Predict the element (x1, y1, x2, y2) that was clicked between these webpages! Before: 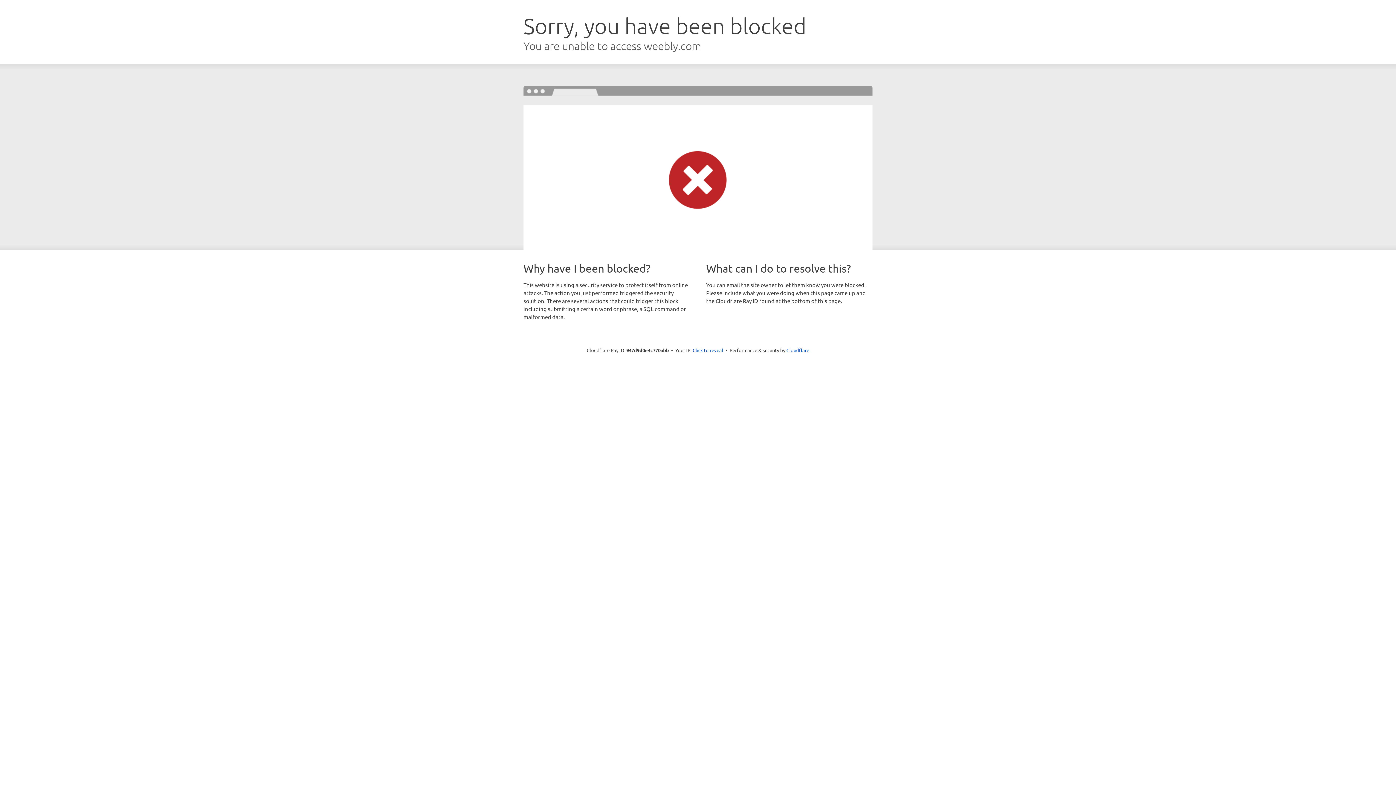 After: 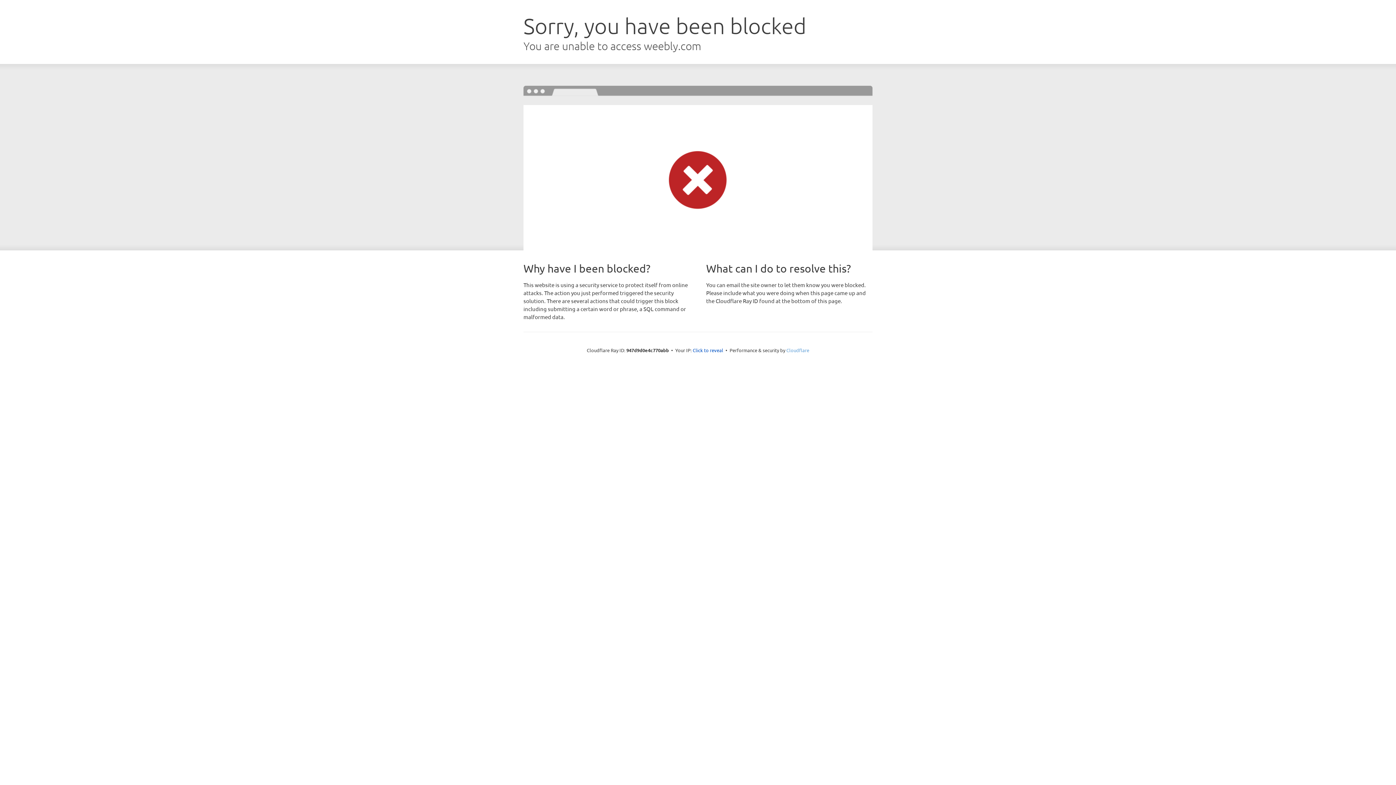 Action: bbox: (786, 347, 809, 353) label: Cloudflare